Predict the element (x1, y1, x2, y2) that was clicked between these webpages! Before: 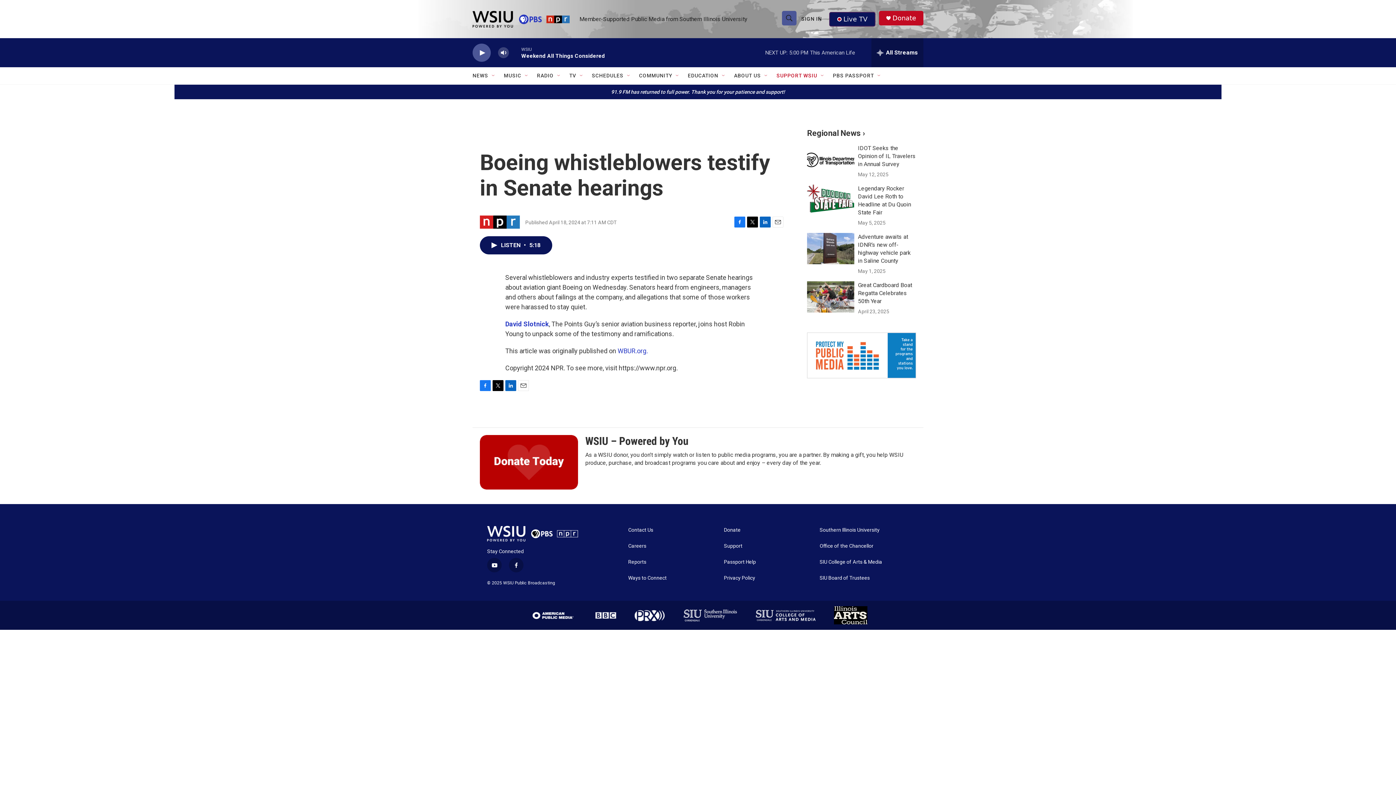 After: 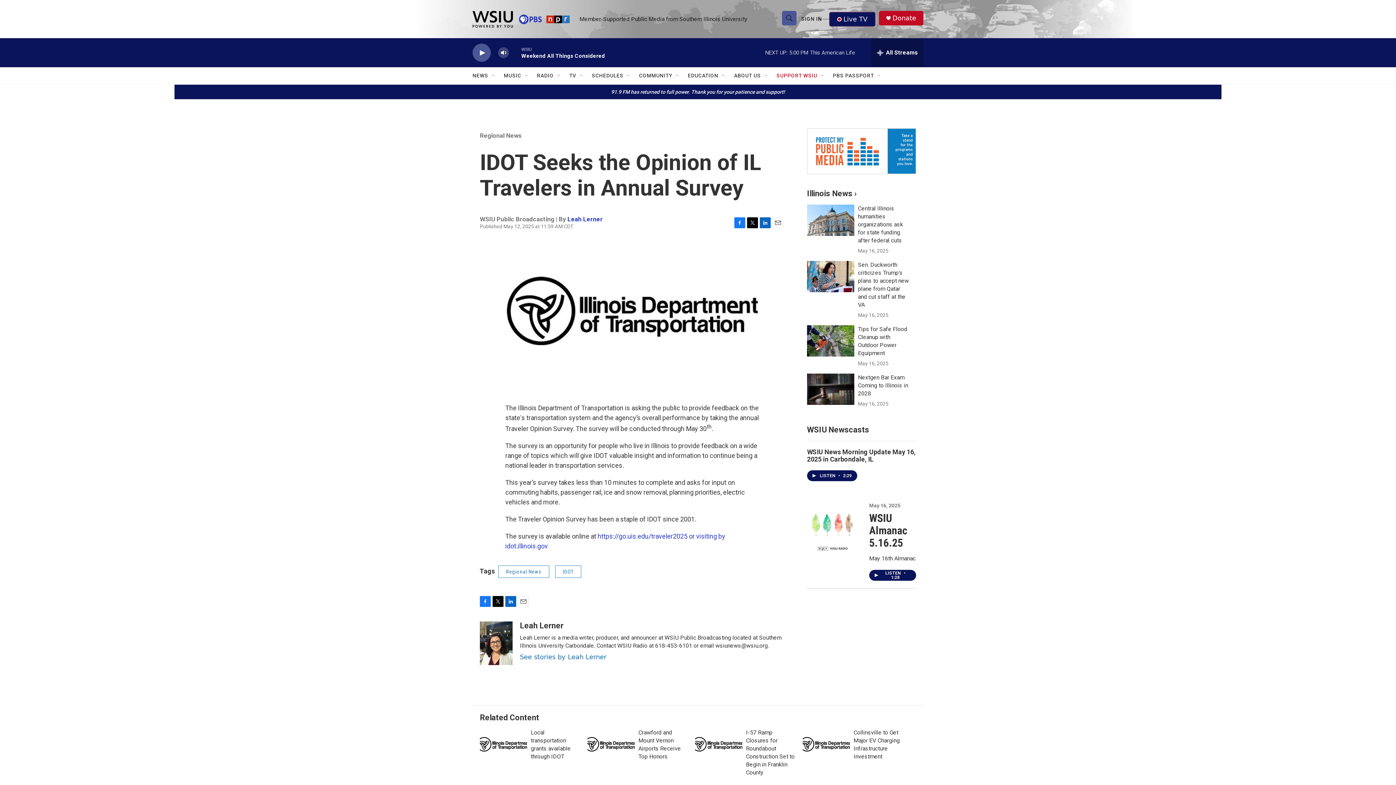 Action: label: IDOT Seeks the Opinion of IL Travelers in Annual Survey bbox: (807, 144, 854, 175)